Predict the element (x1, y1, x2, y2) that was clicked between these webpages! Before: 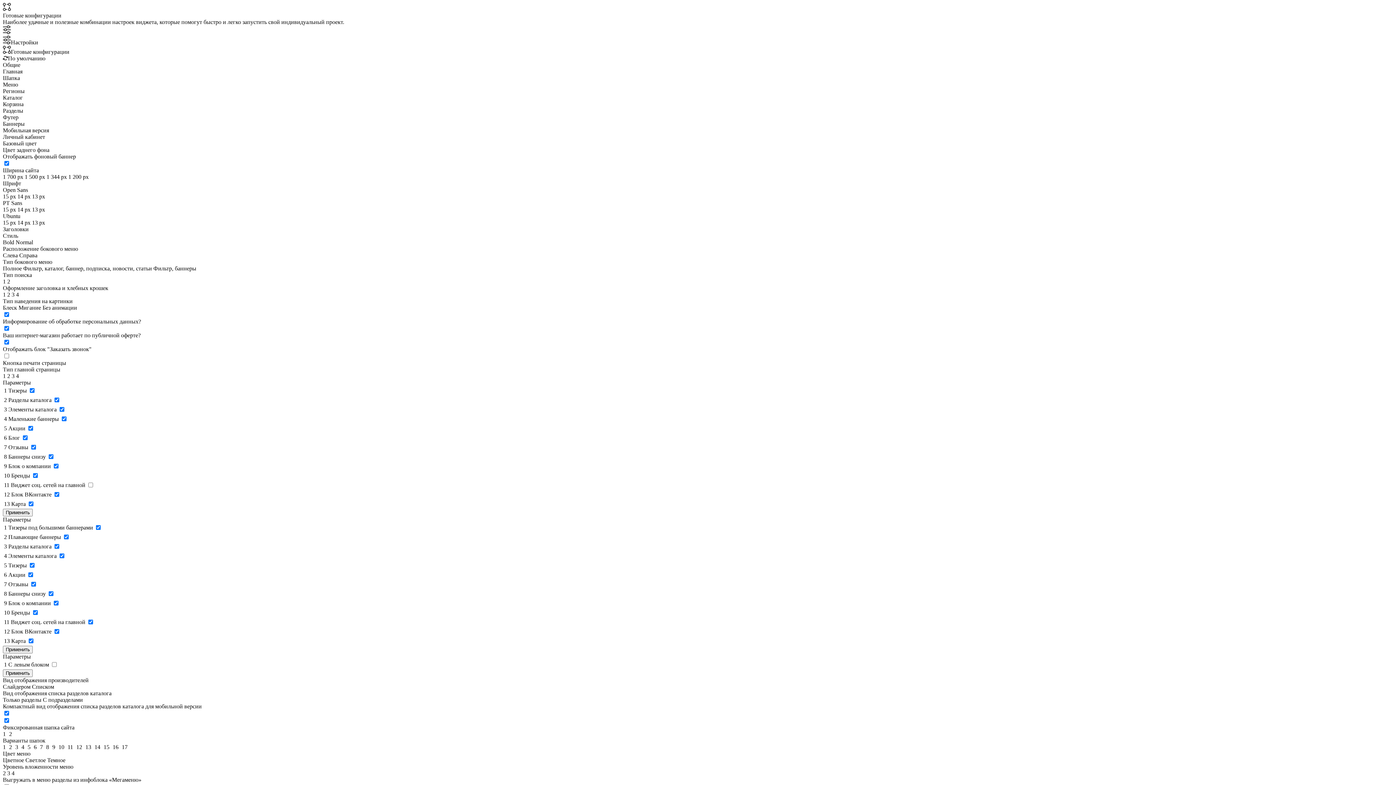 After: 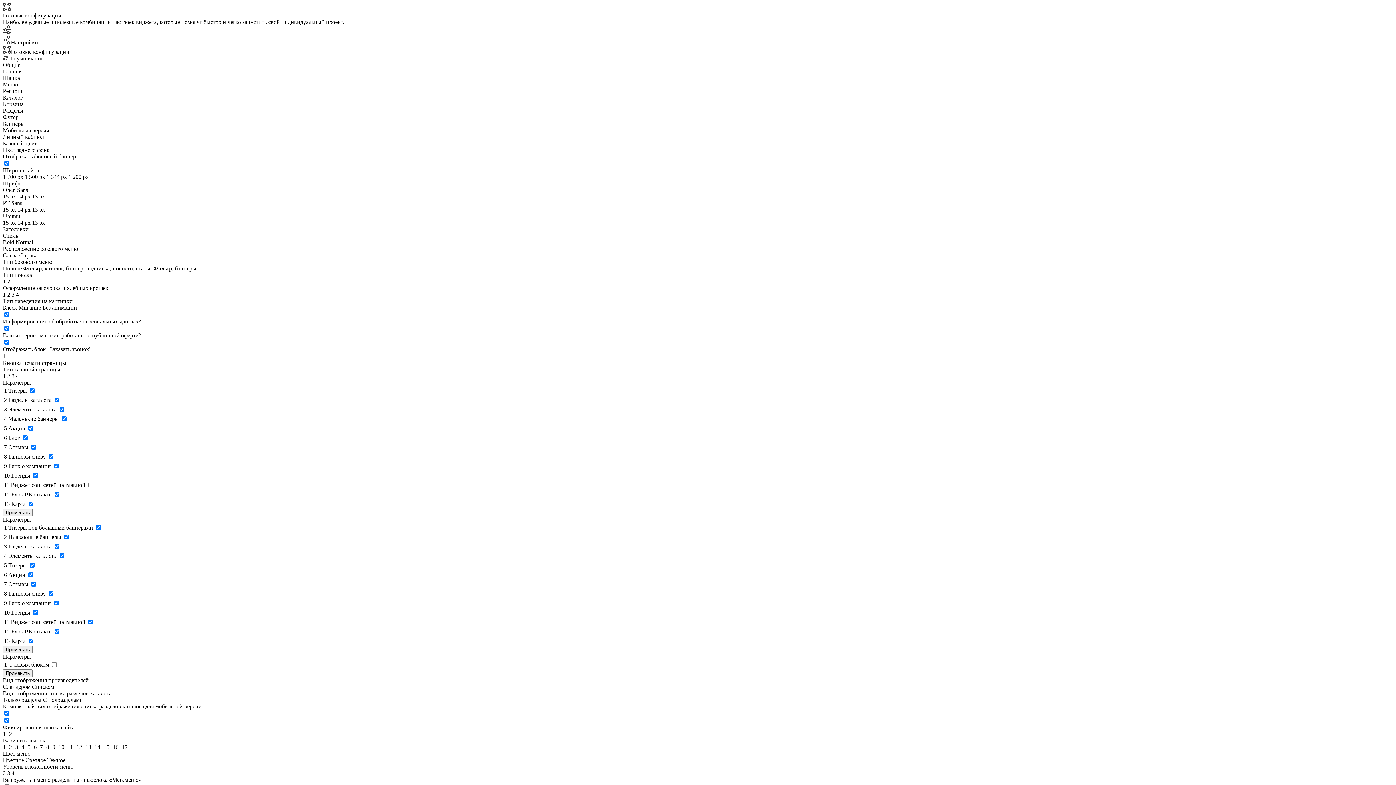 Action: bbox: (2, 669, 32, 677) label: Применить